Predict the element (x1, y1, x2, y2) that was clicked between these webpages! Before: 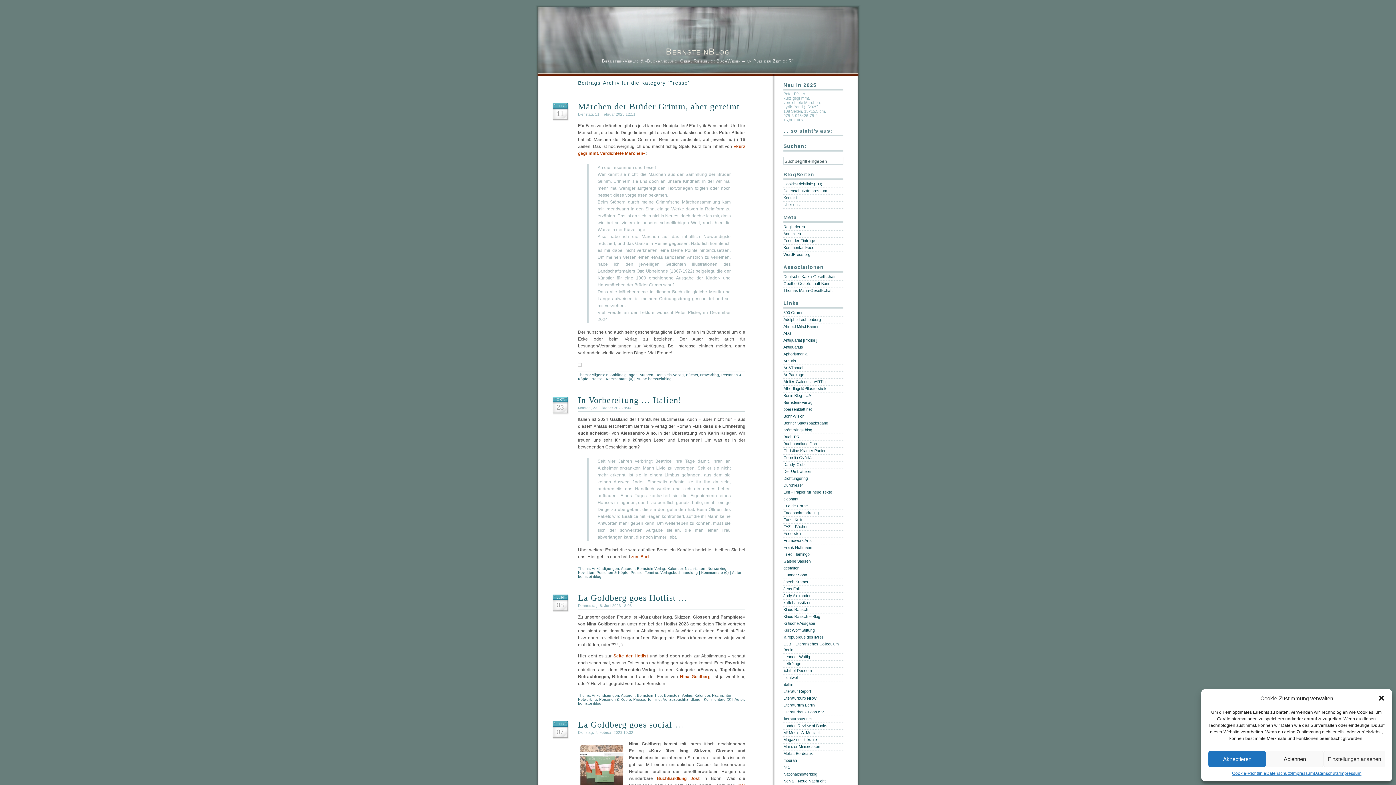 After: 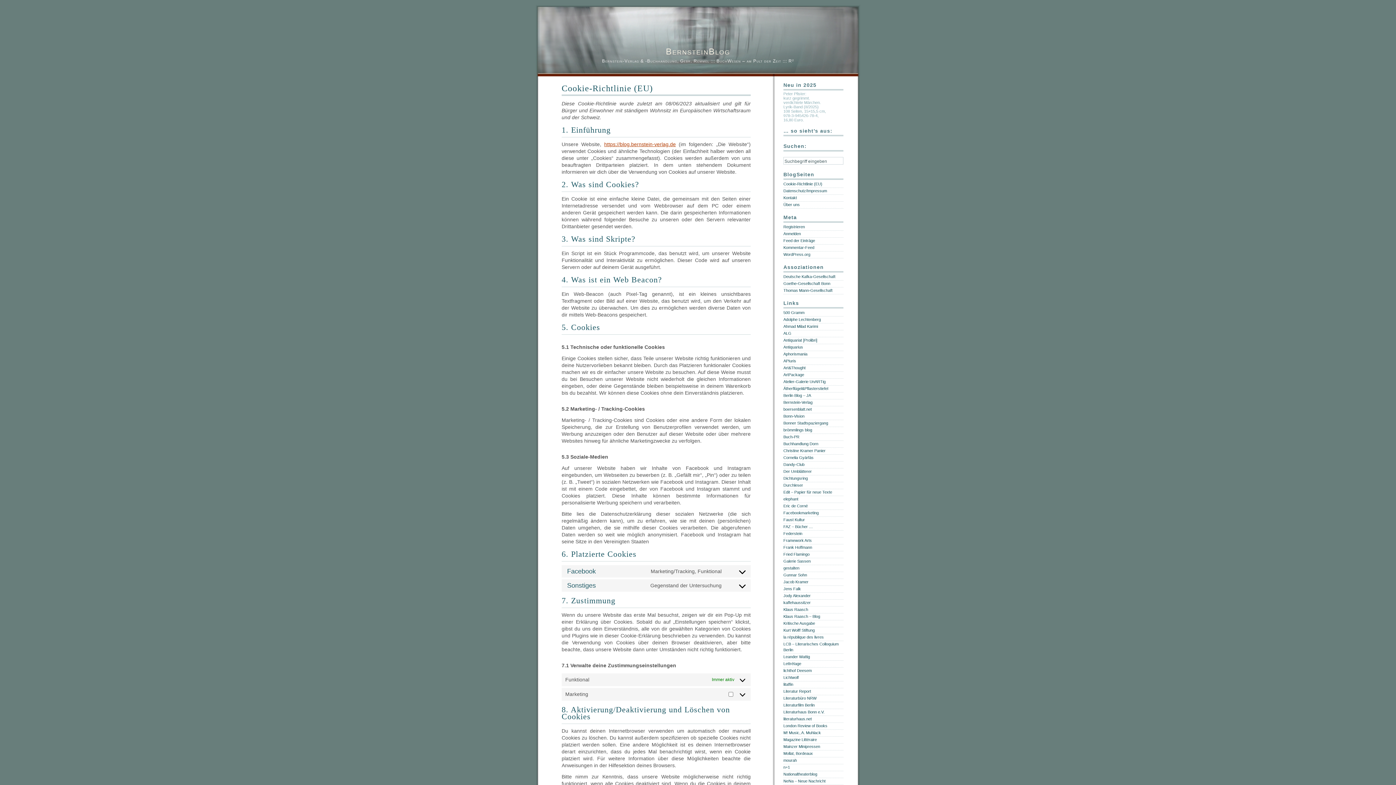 Action: label: Cookie-Richtlinie bbox: (1232, 771, 1266, 776)